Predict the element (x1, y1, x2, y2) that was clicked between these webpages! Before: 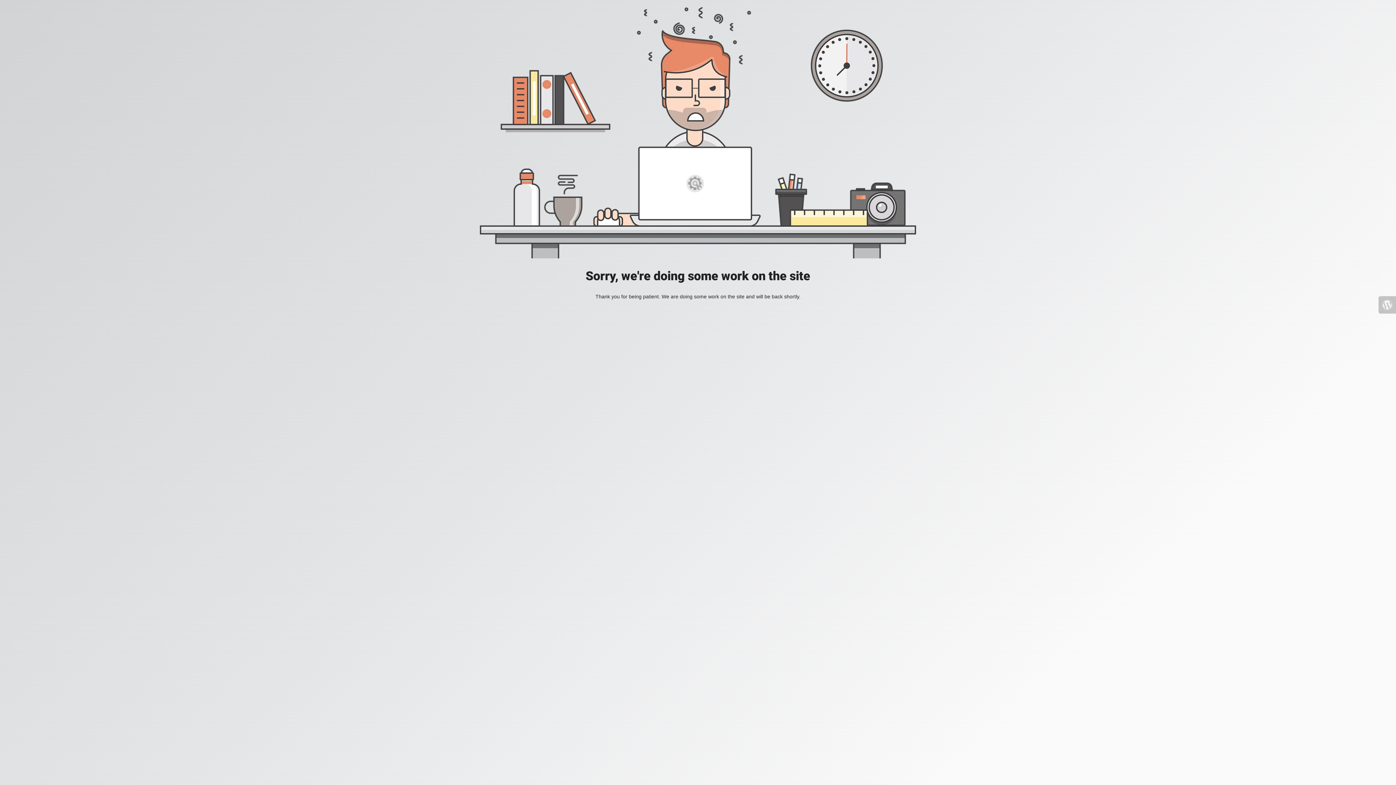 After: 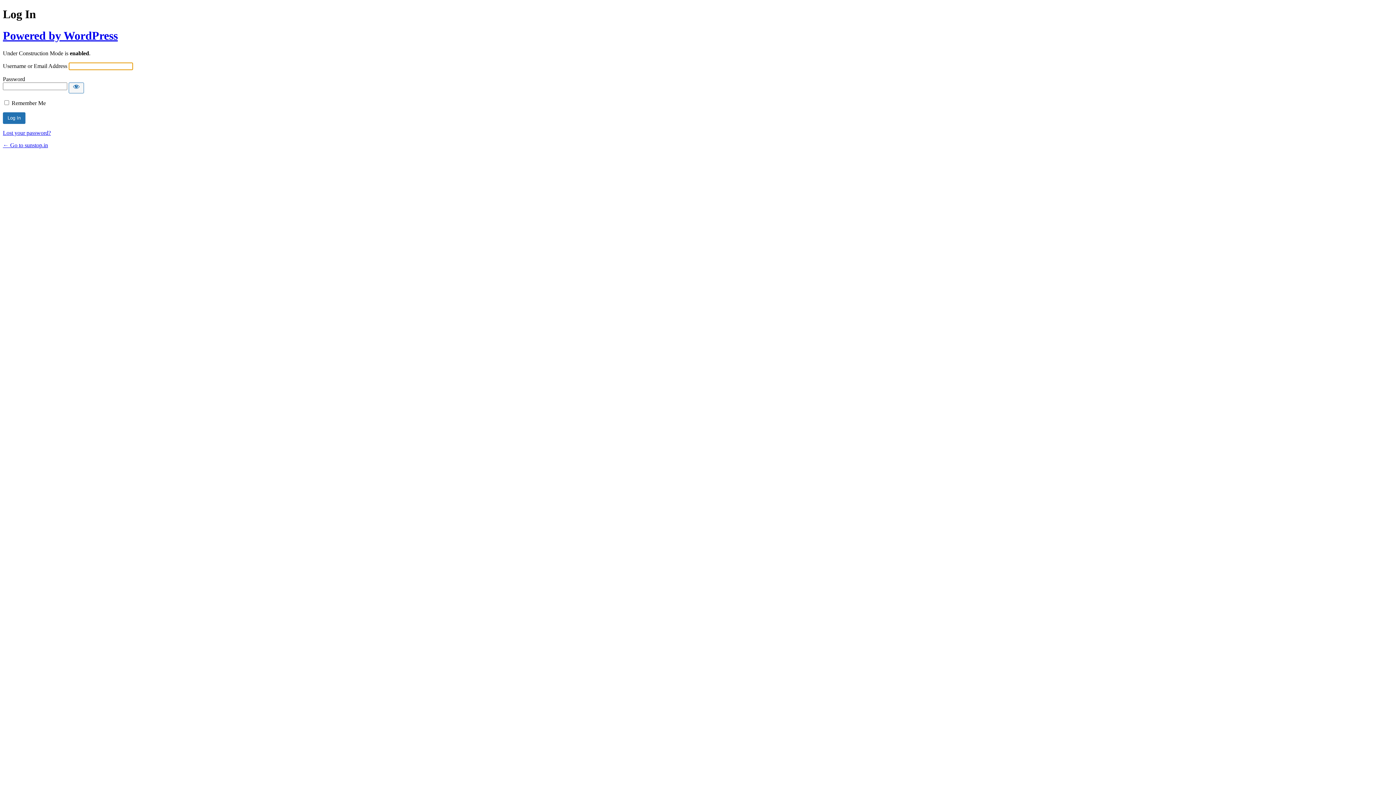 Action: bbox: (1378, 296, 1396, 313)